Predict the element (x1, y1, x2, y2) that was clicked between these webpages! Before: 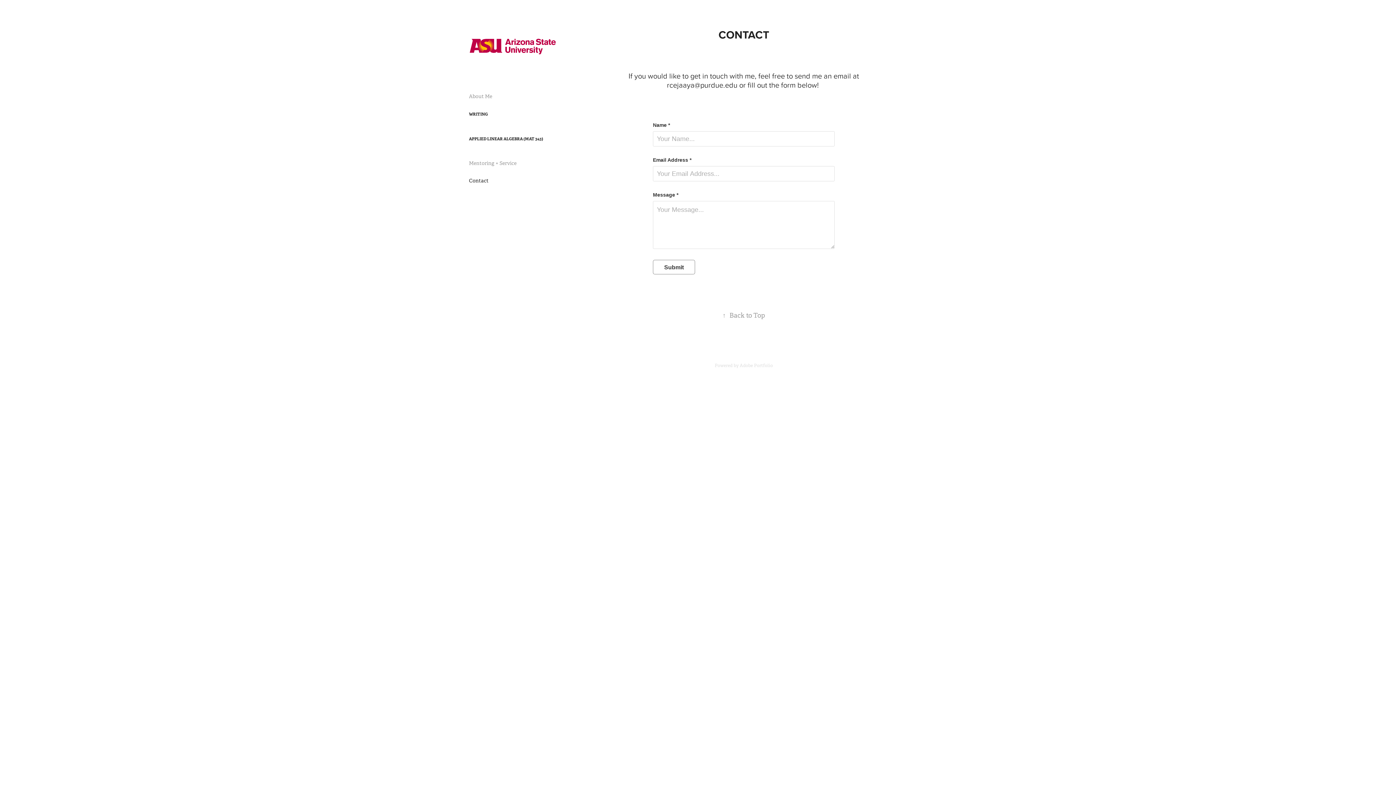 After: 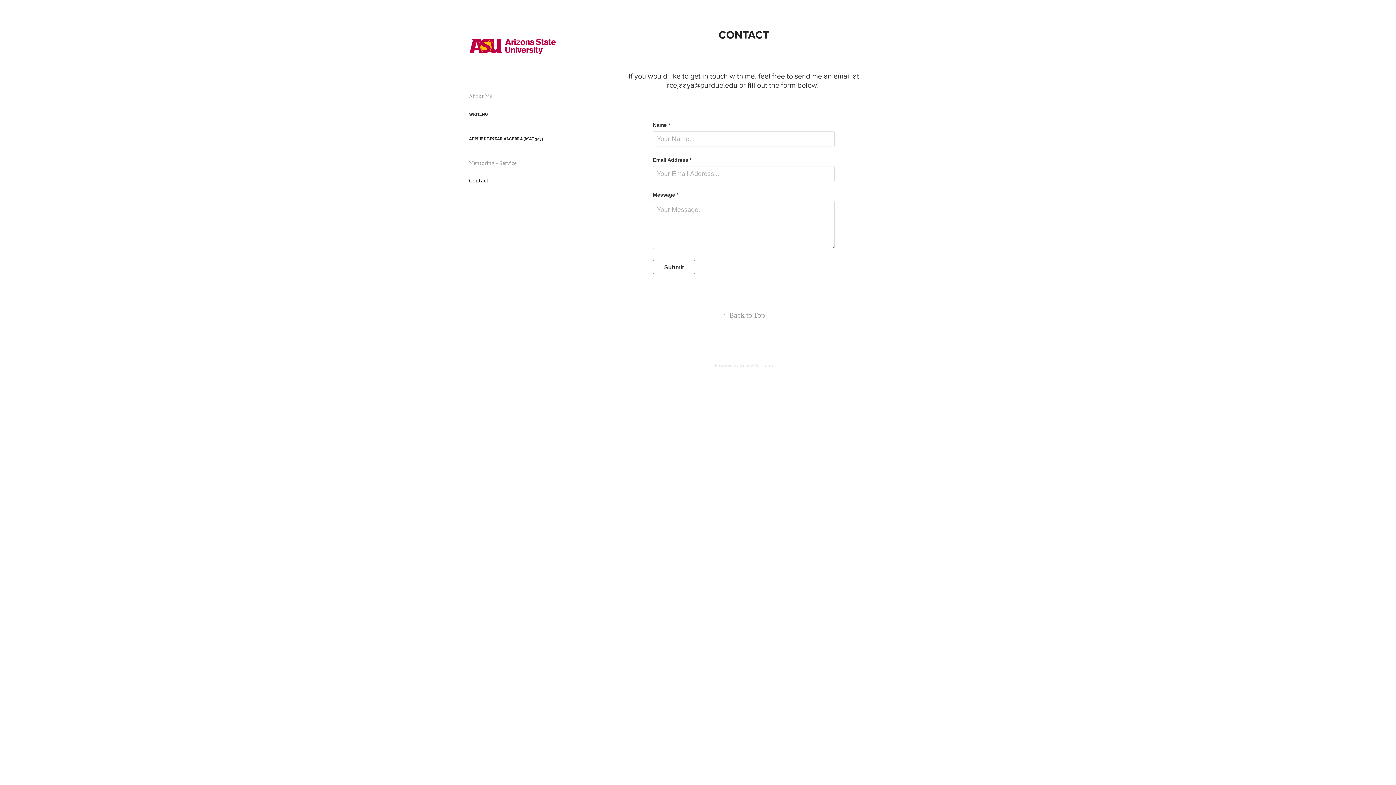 Action: bbox: (469, 177, 488, 183) label: Contact